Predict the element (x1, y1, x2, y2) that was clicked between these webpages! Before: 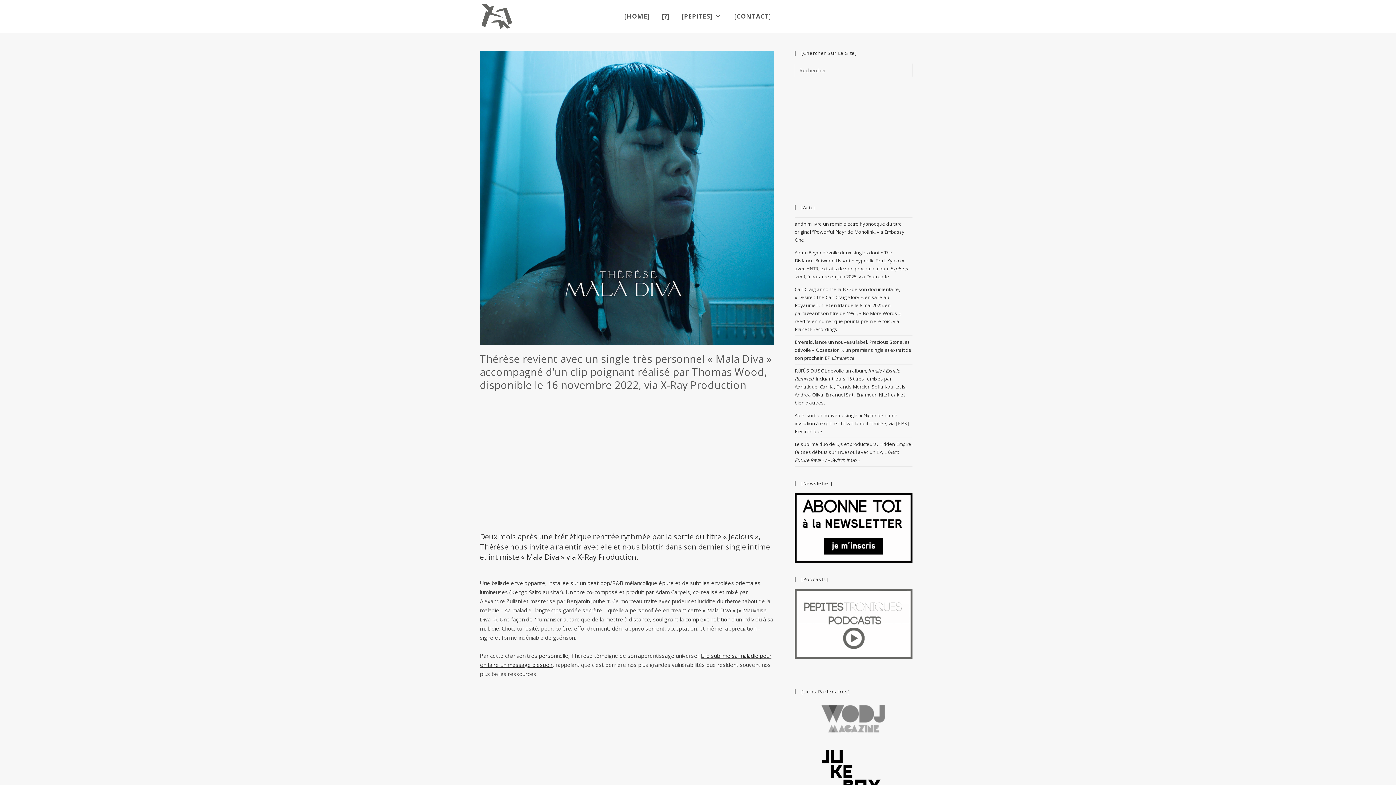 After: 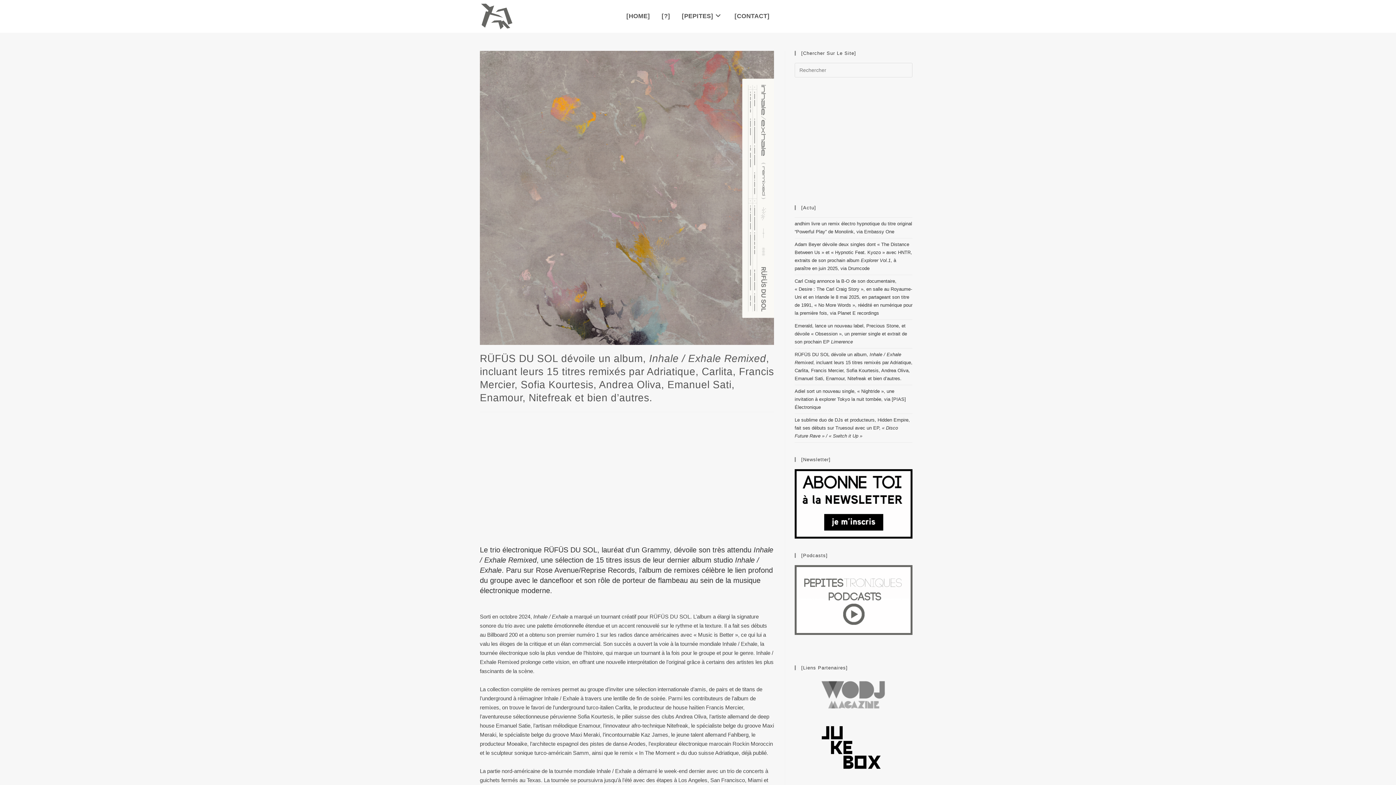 Action: bbox: (794, 367, 906, 406) label: RÜFÜS DU SOL dévoile un album, Inhale / Exhale Remixed, incluant leurs 15 titres remixés par Adriatique, Carlita, Francis Mercier, Sofia Kourtesis, Andrea Oliva, Emanuel Sati, Enamour, Nitefreak et bien d’autres.